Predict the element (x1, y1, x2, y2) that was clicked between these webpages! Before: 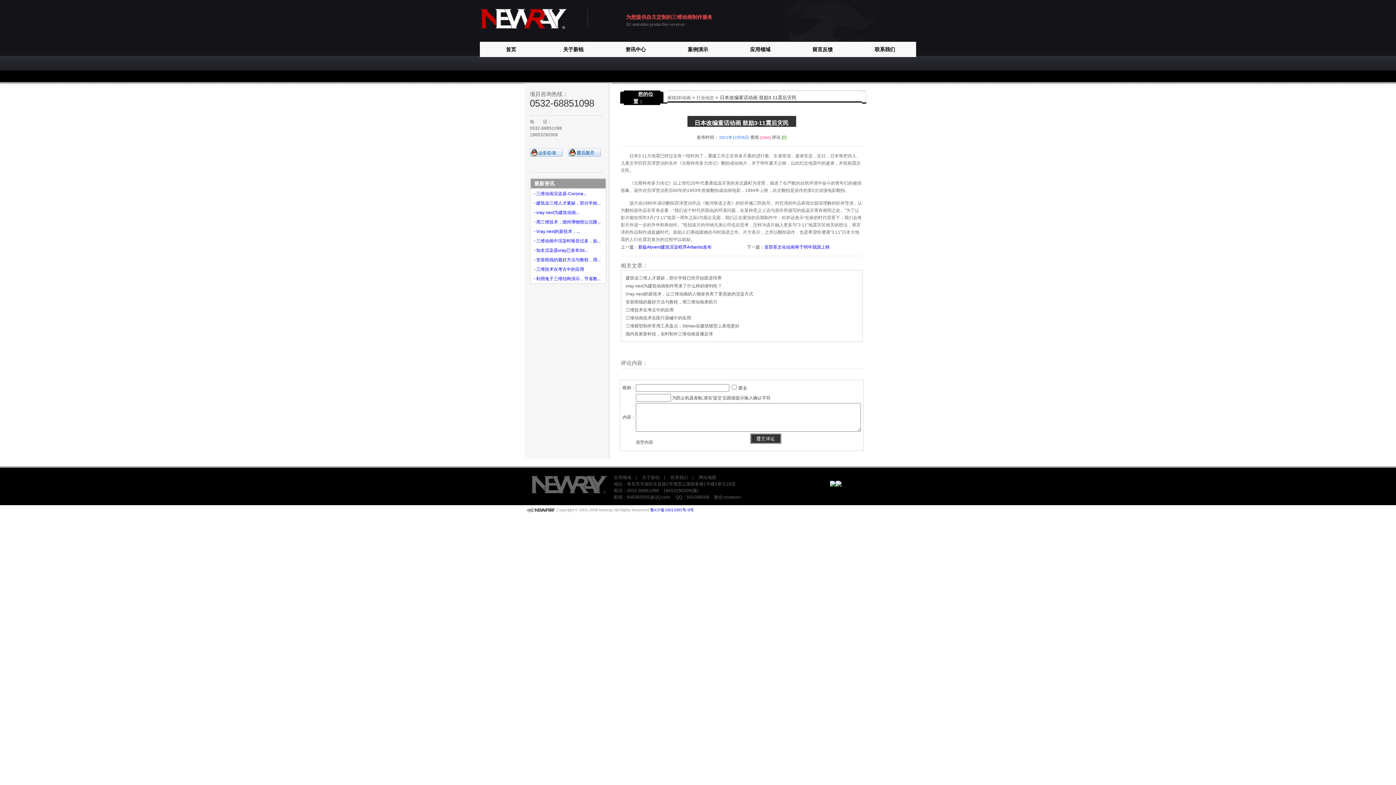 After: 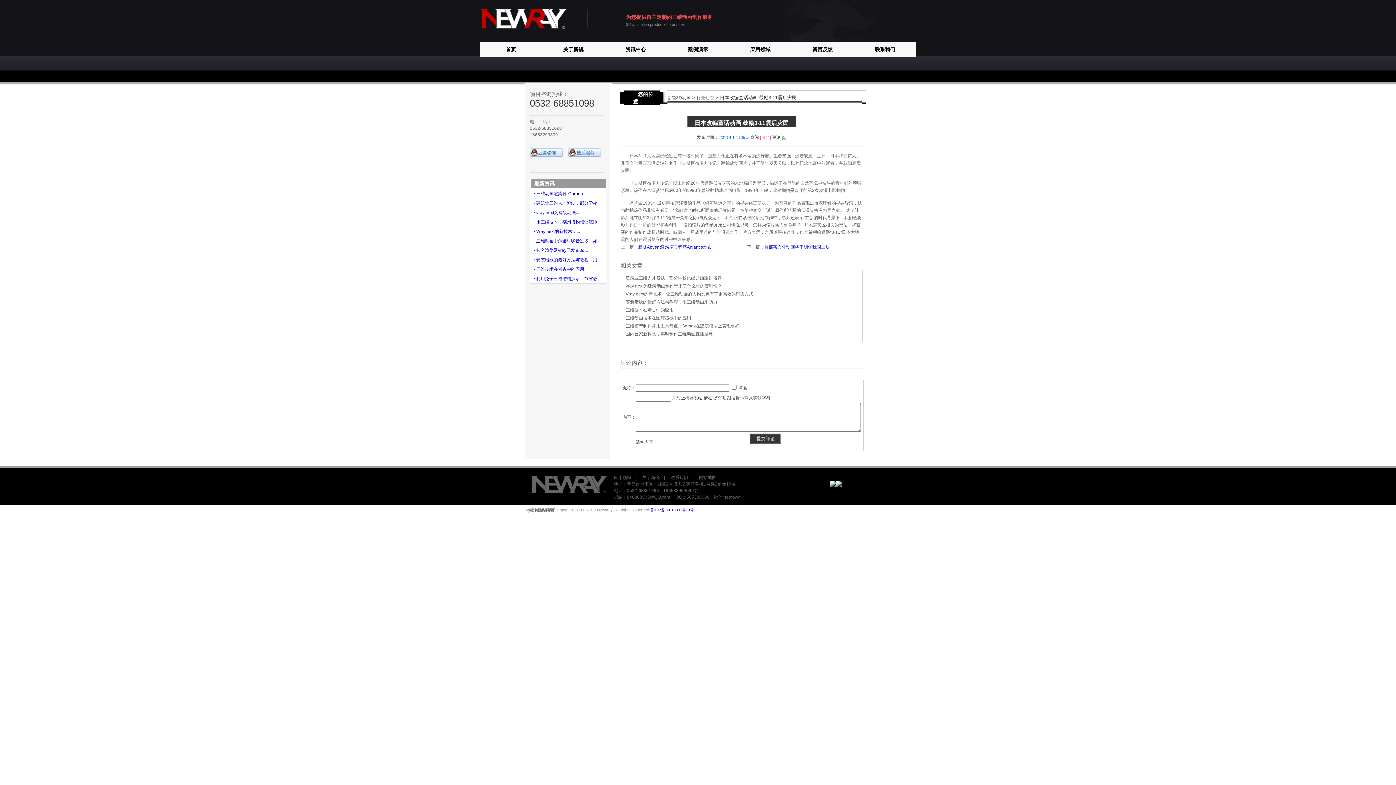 Action: bbox: (835, 482, 841, 488)